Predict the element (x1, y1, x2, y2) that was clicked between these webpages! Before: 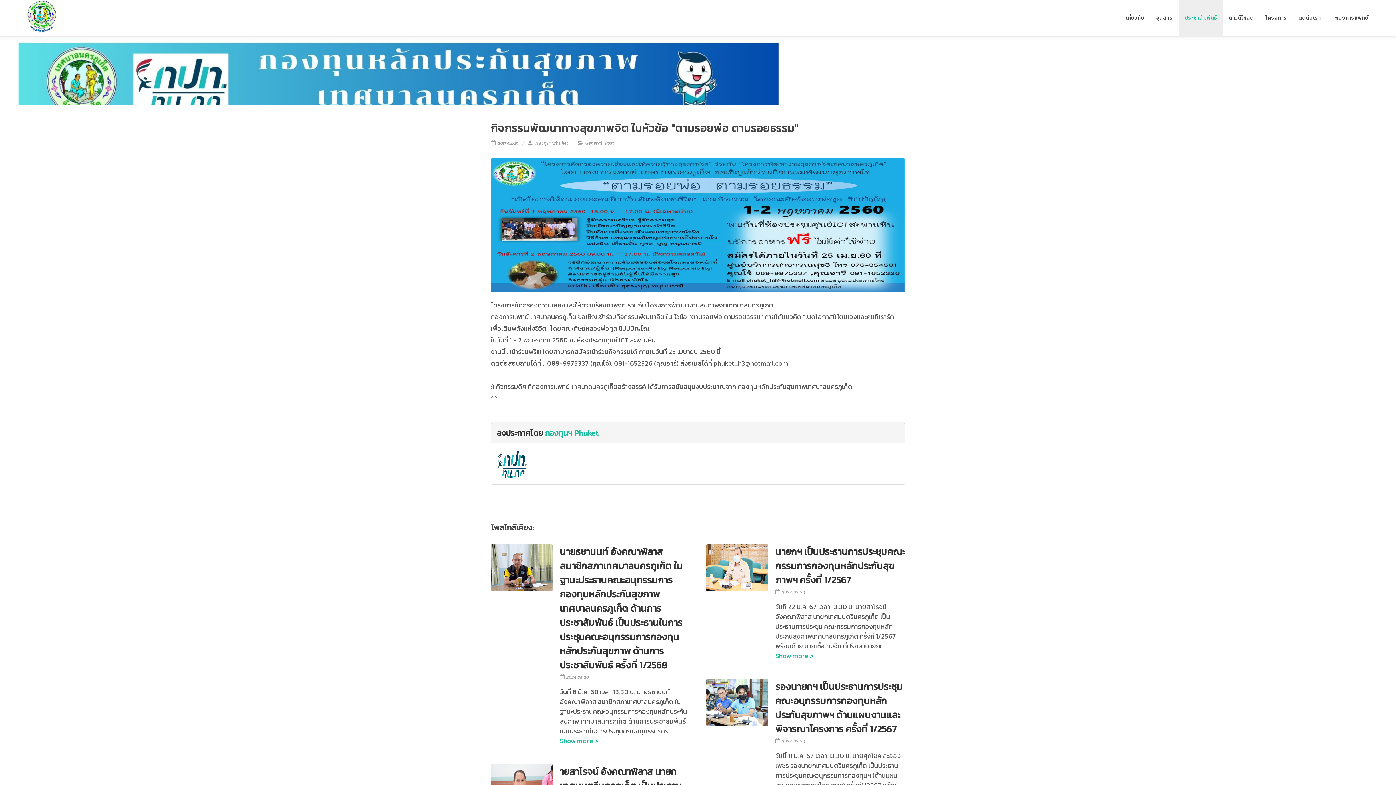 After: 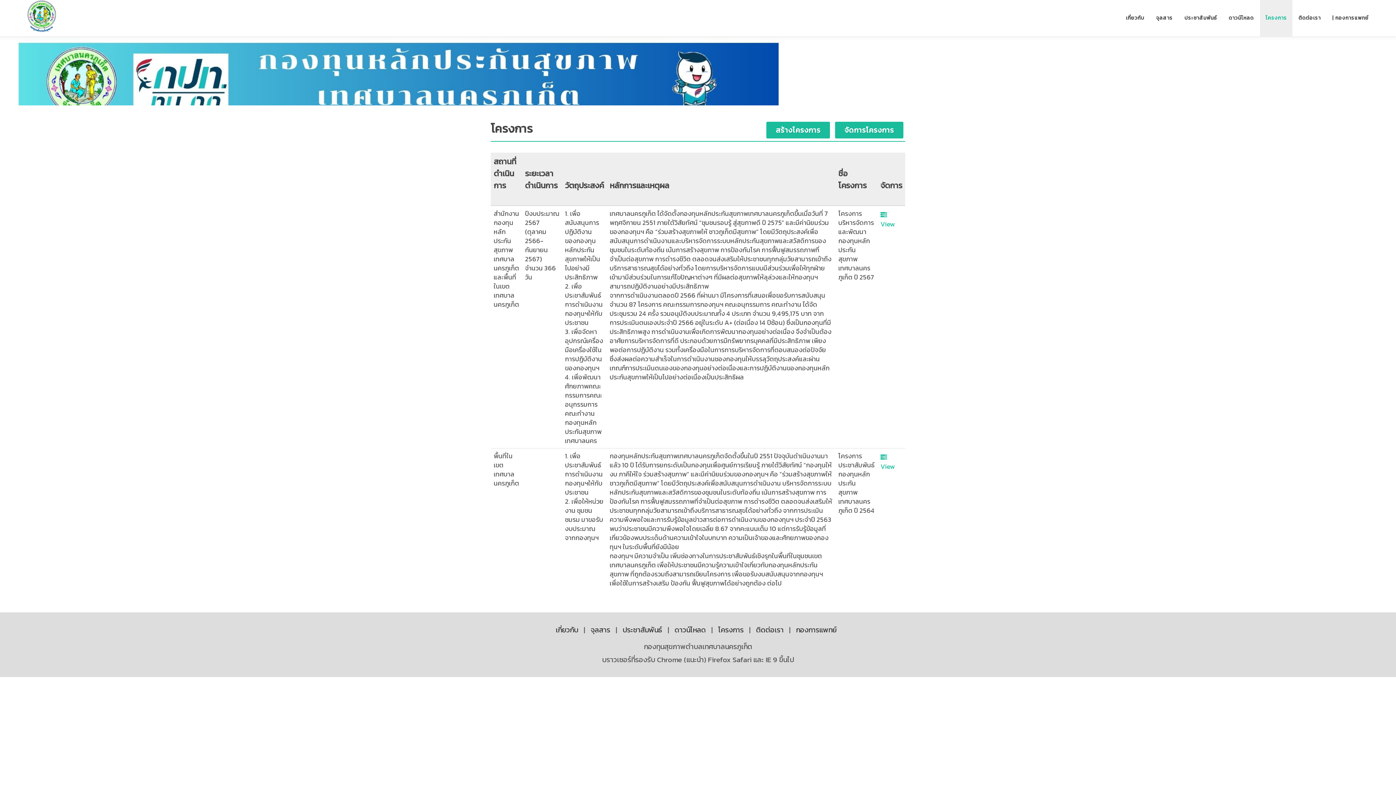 Action: bbox: (1260, 0, 1292, 36) label: โครงการ